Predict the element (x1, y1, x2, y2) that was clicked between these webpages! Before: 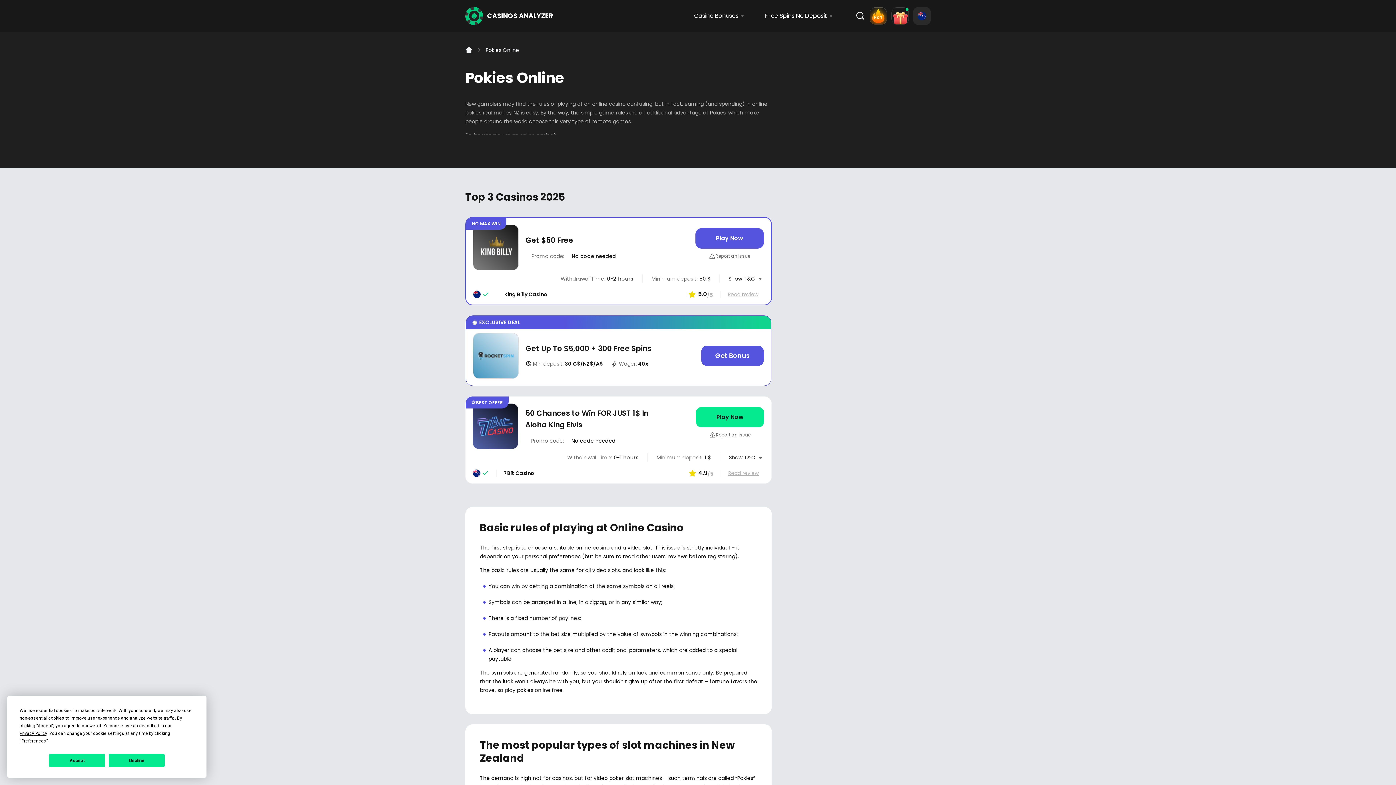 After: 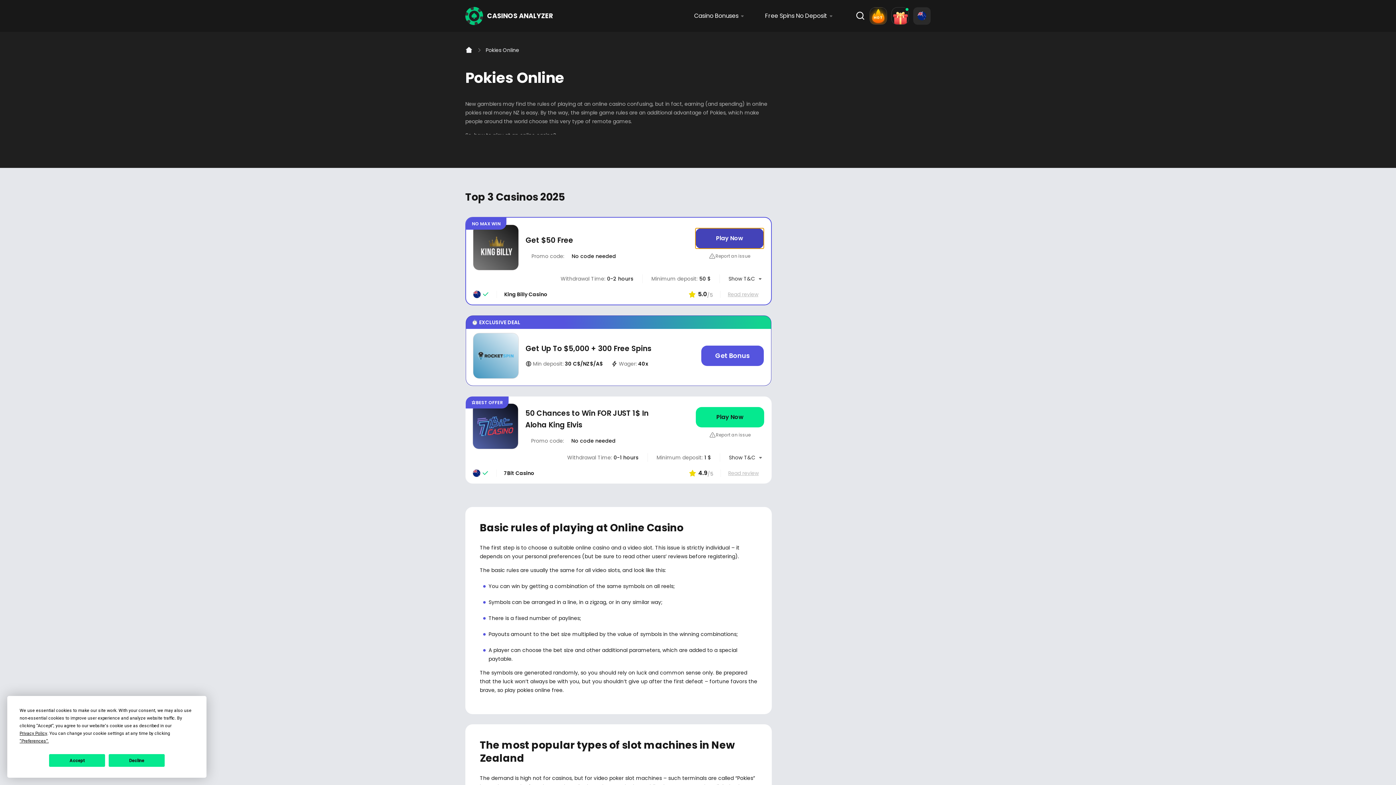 Action: bbox: (695, 228, 764, 248)